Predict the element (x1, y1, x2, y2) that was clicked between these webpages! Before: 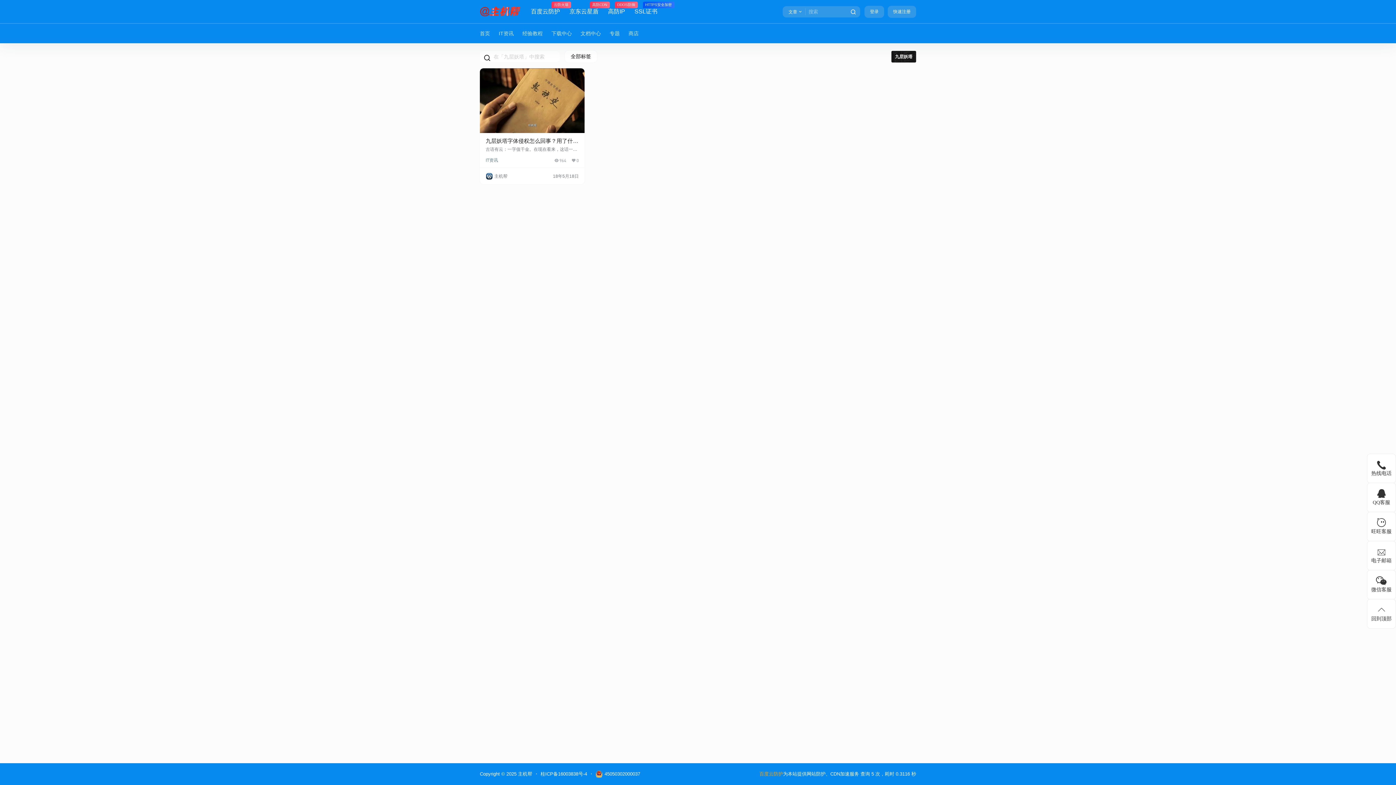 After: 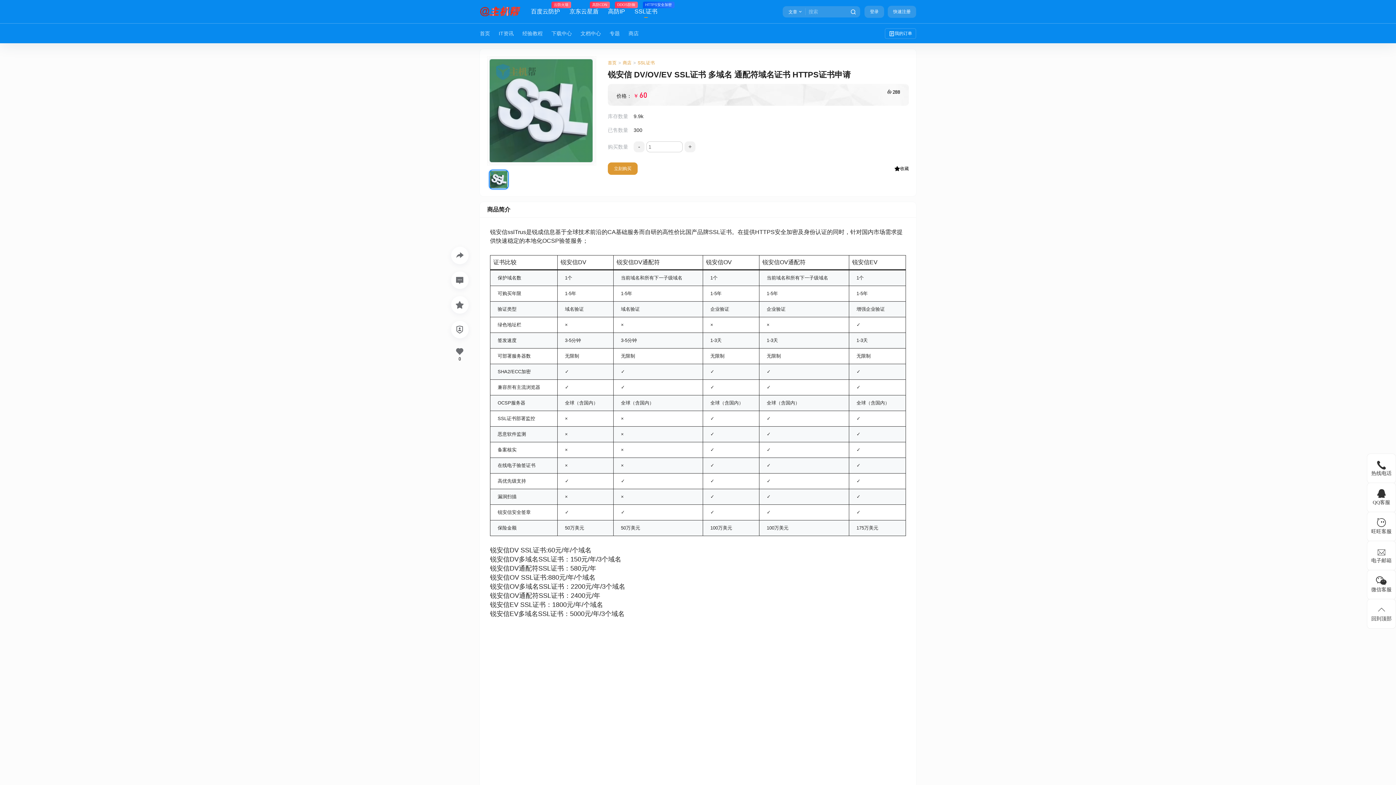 Action: bbox: (634, 1, 657, 22) label: SSL证书
HTTPS安全加密